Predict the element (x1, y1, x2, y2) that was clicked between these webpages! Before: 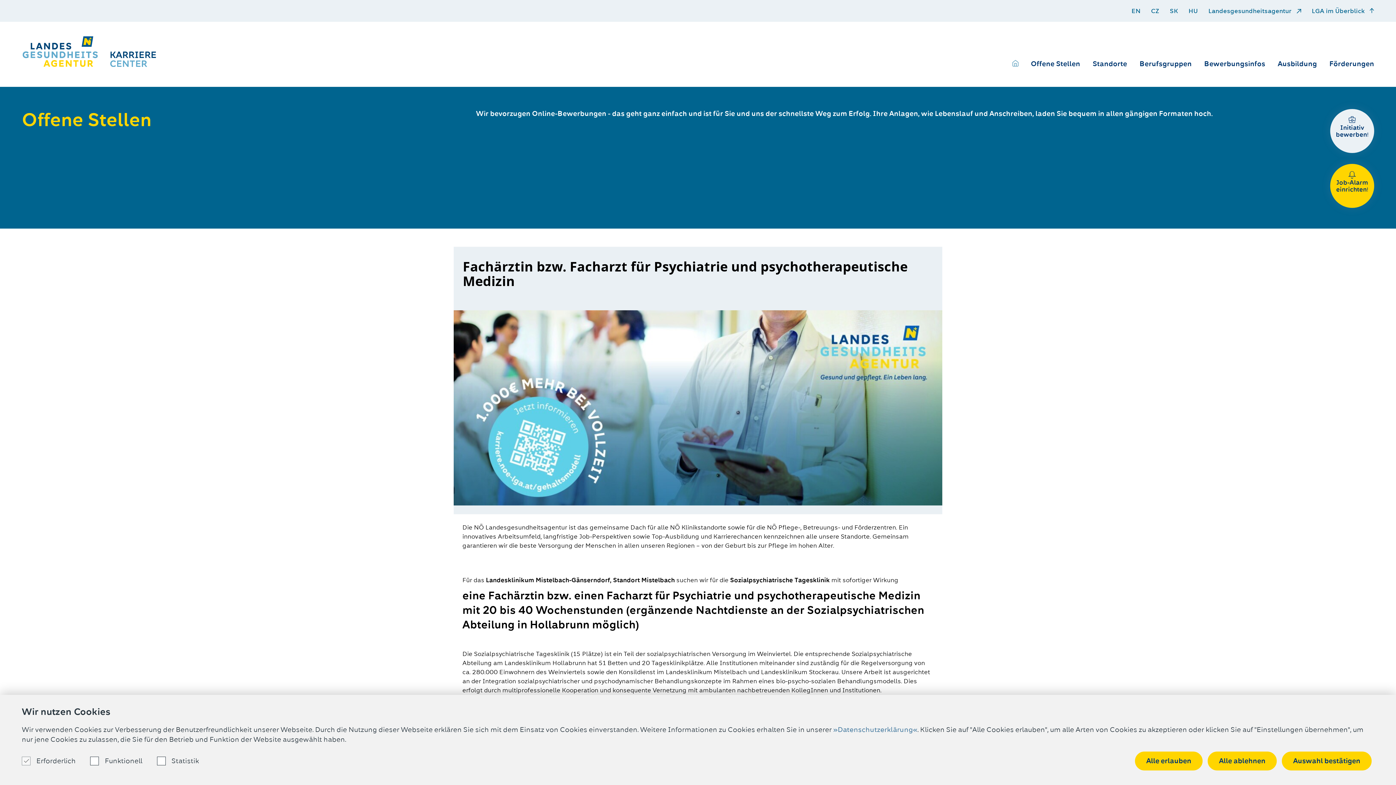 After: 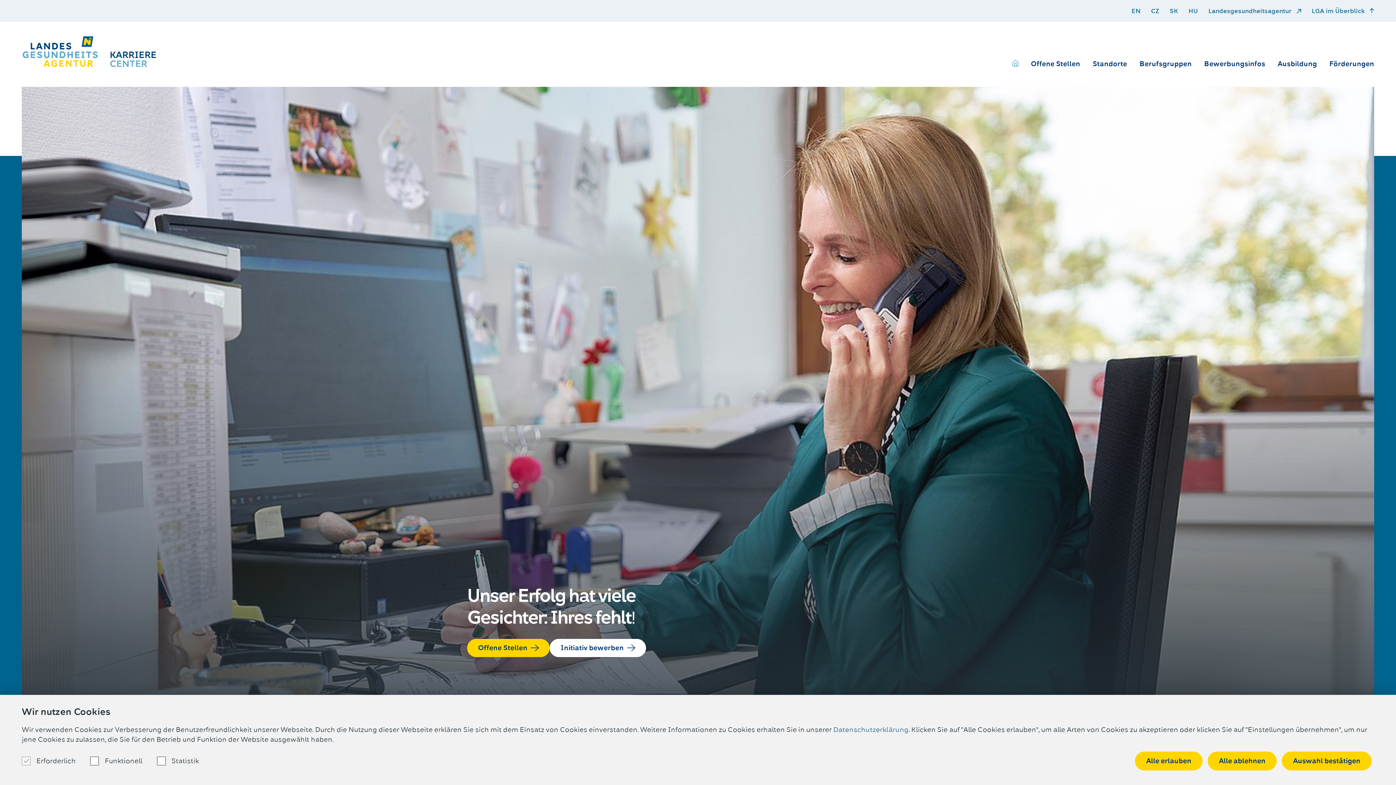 Action: bbox: (1012, 59, 1018, 68)